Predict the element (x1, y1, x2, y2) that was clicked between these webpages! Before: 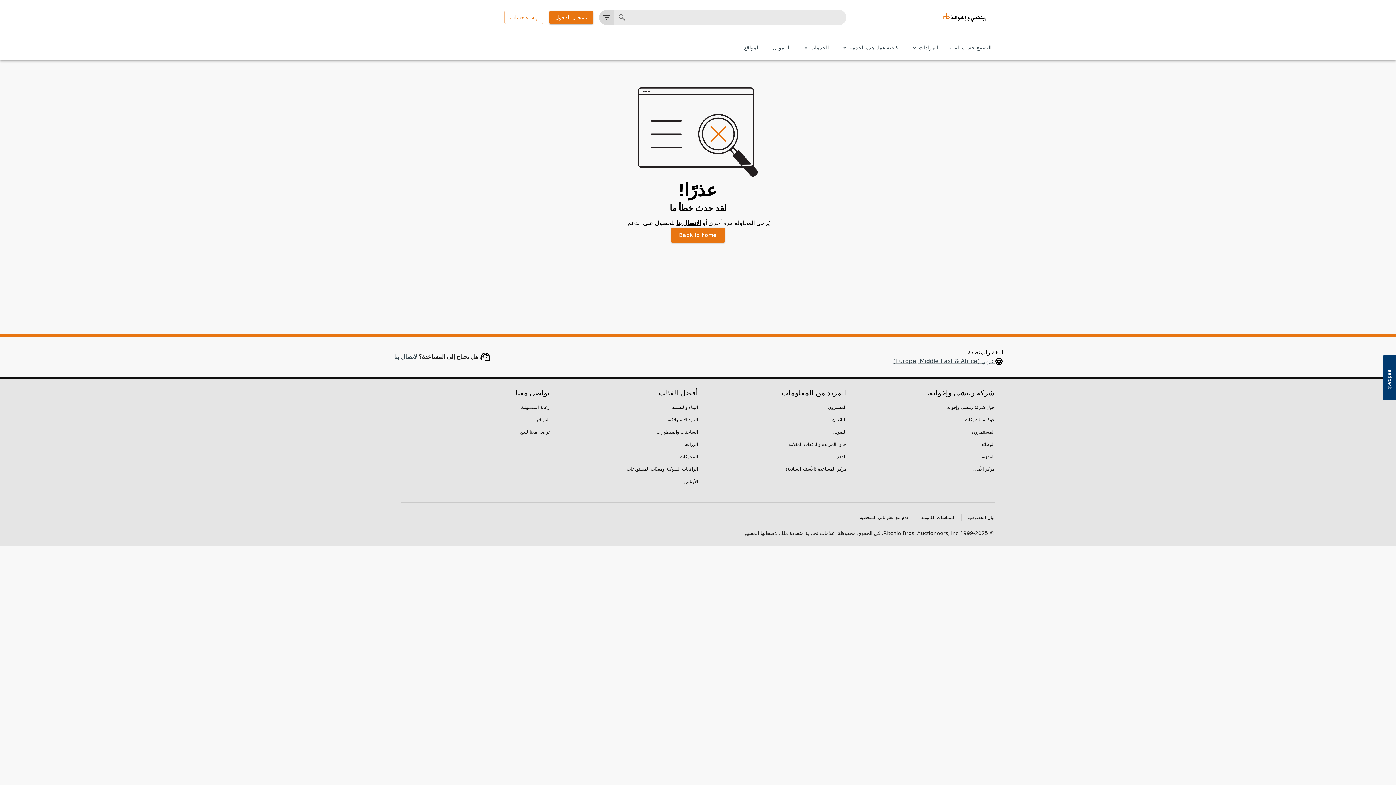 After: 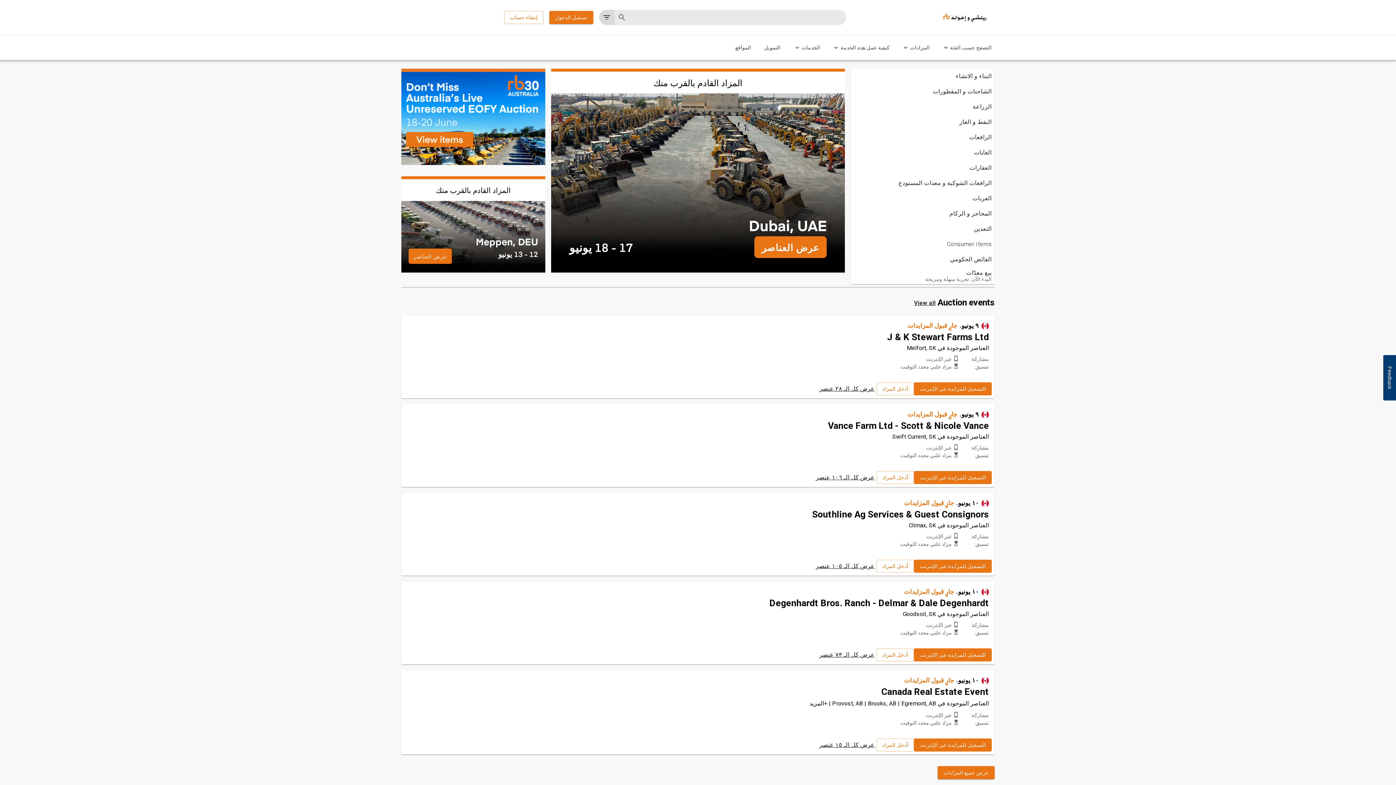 Action: label: Back to home bbox: (671, 227, 724, 242)